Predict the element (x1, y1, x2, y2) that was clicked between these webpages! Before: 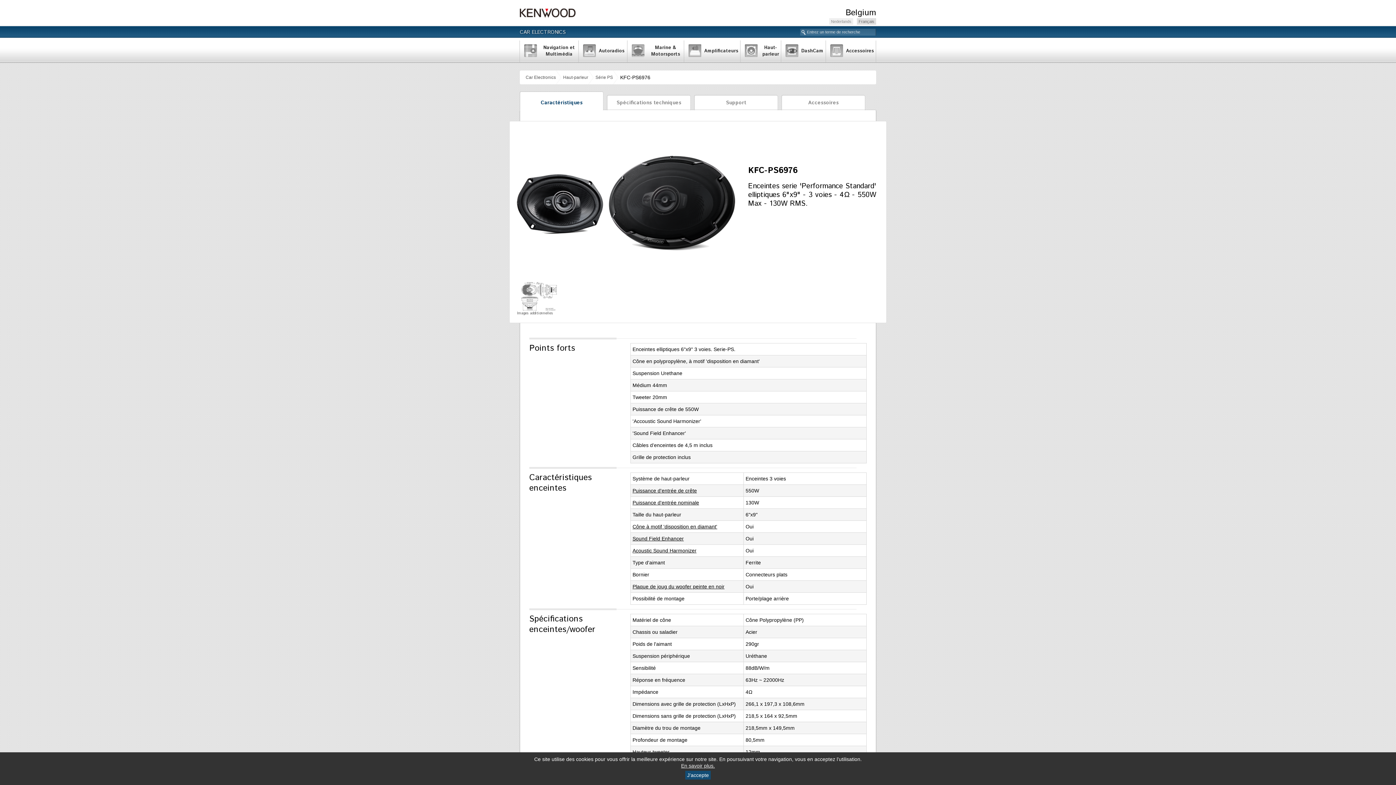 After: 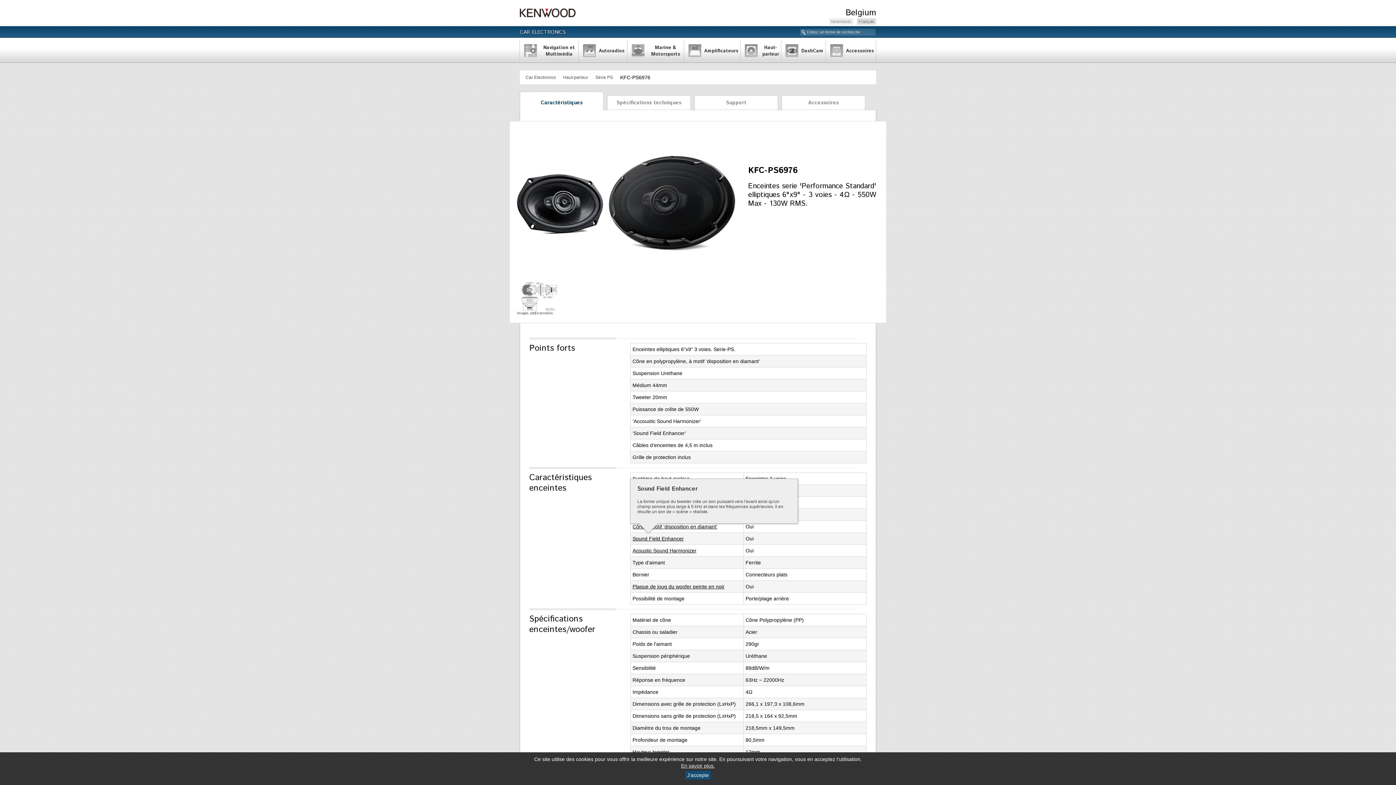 Action: label: Sound Field Enhancer bbox: (632, 534, 684, 542)